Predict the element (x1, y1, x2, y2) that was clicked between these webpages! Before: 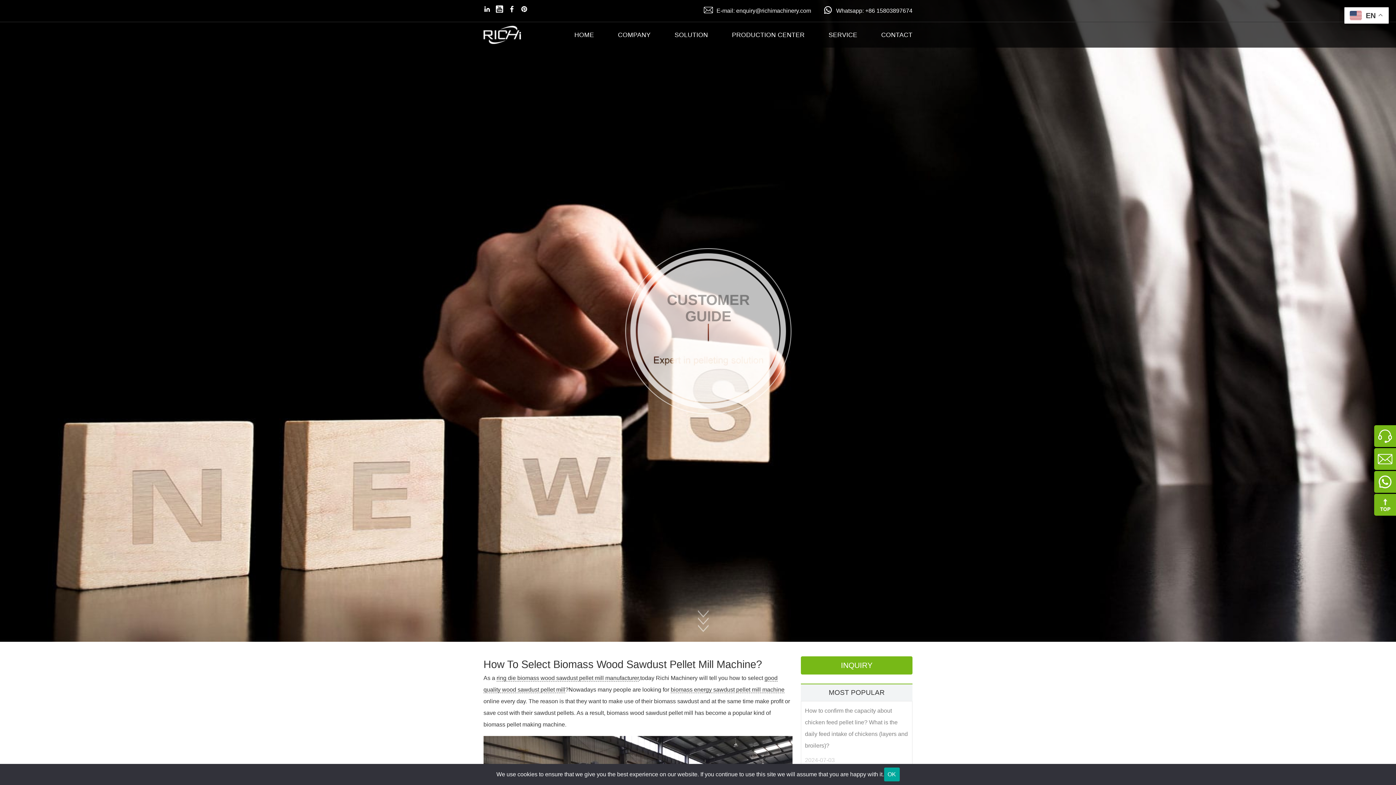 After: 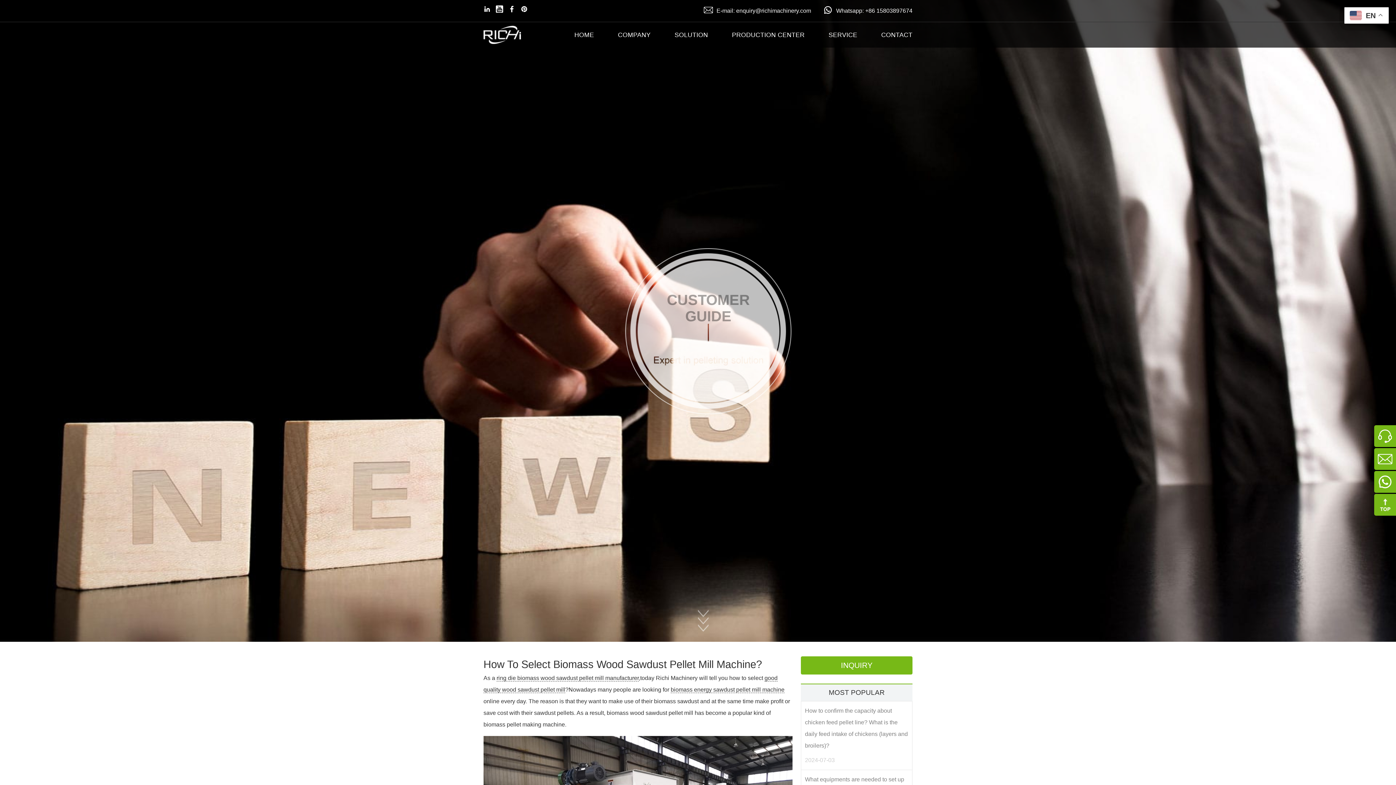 Action: label: OK bbox: (884, 768, 899, 781)